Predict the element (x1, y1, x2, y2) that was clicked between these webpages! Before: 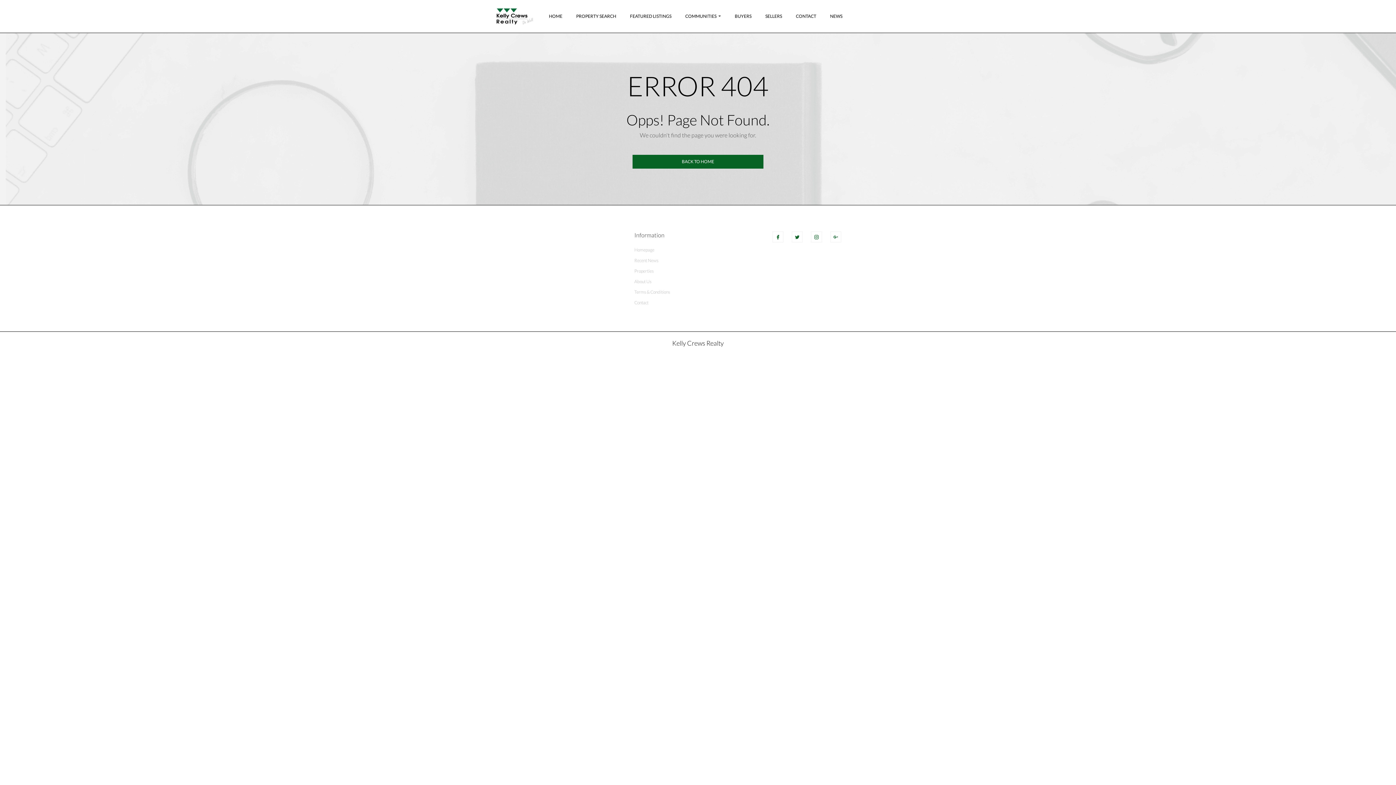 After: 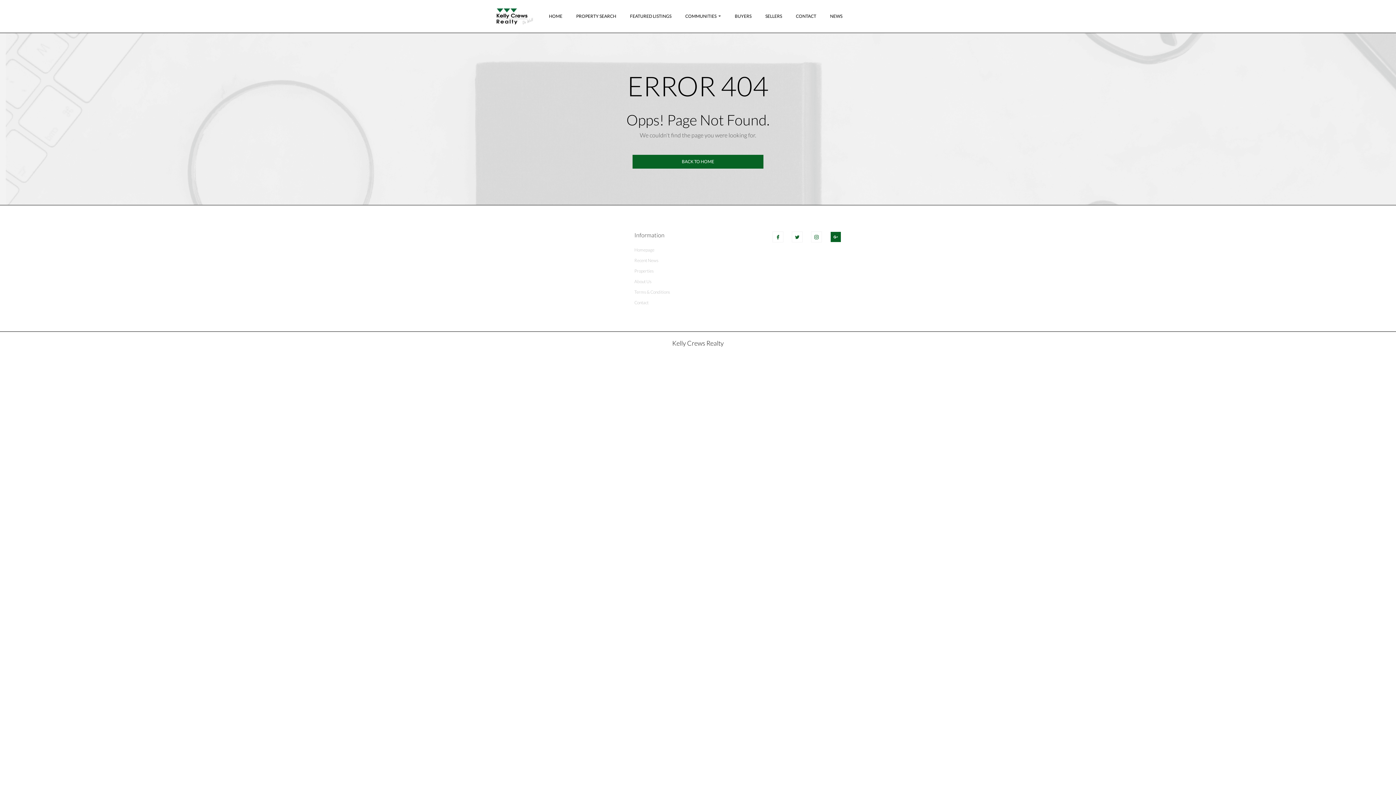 Action: bbox: (830, 231, 841, 242)